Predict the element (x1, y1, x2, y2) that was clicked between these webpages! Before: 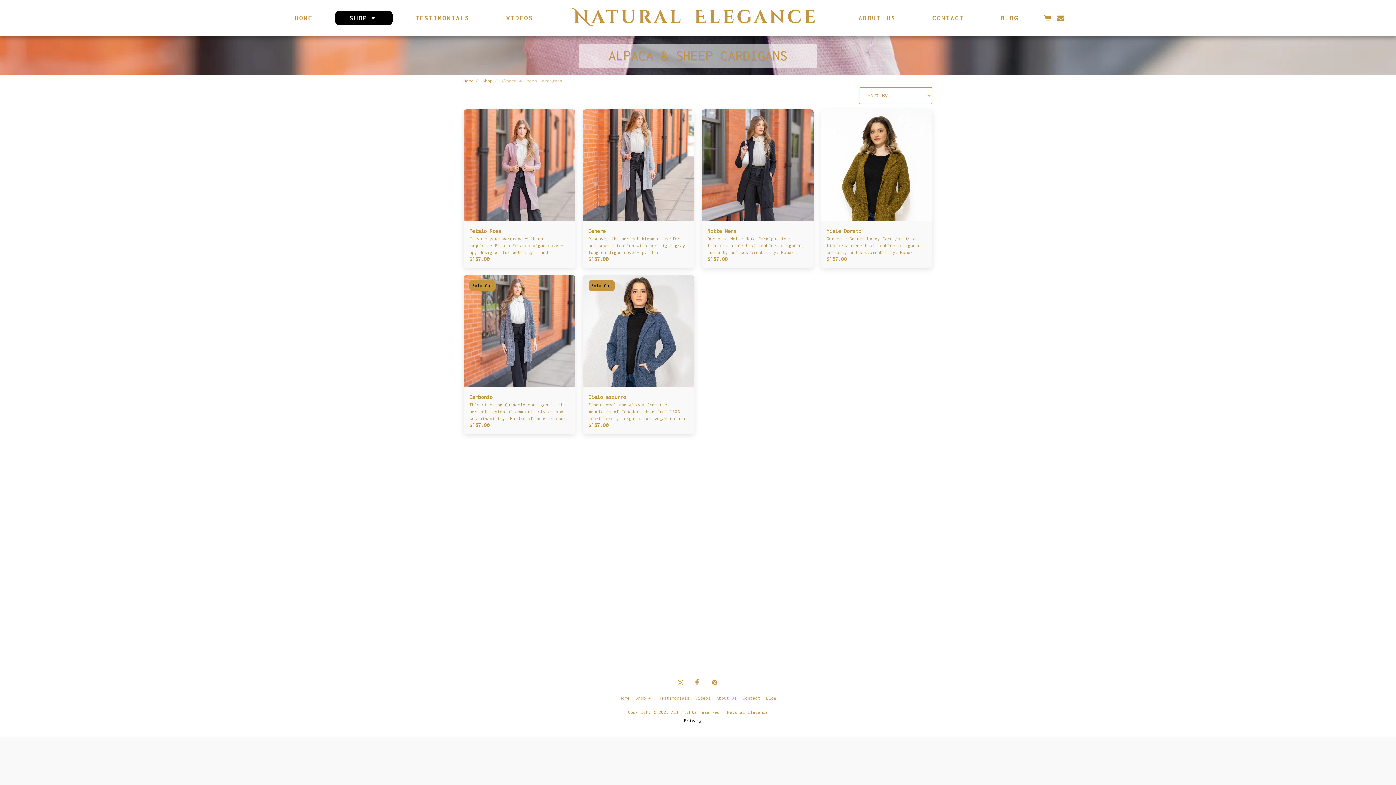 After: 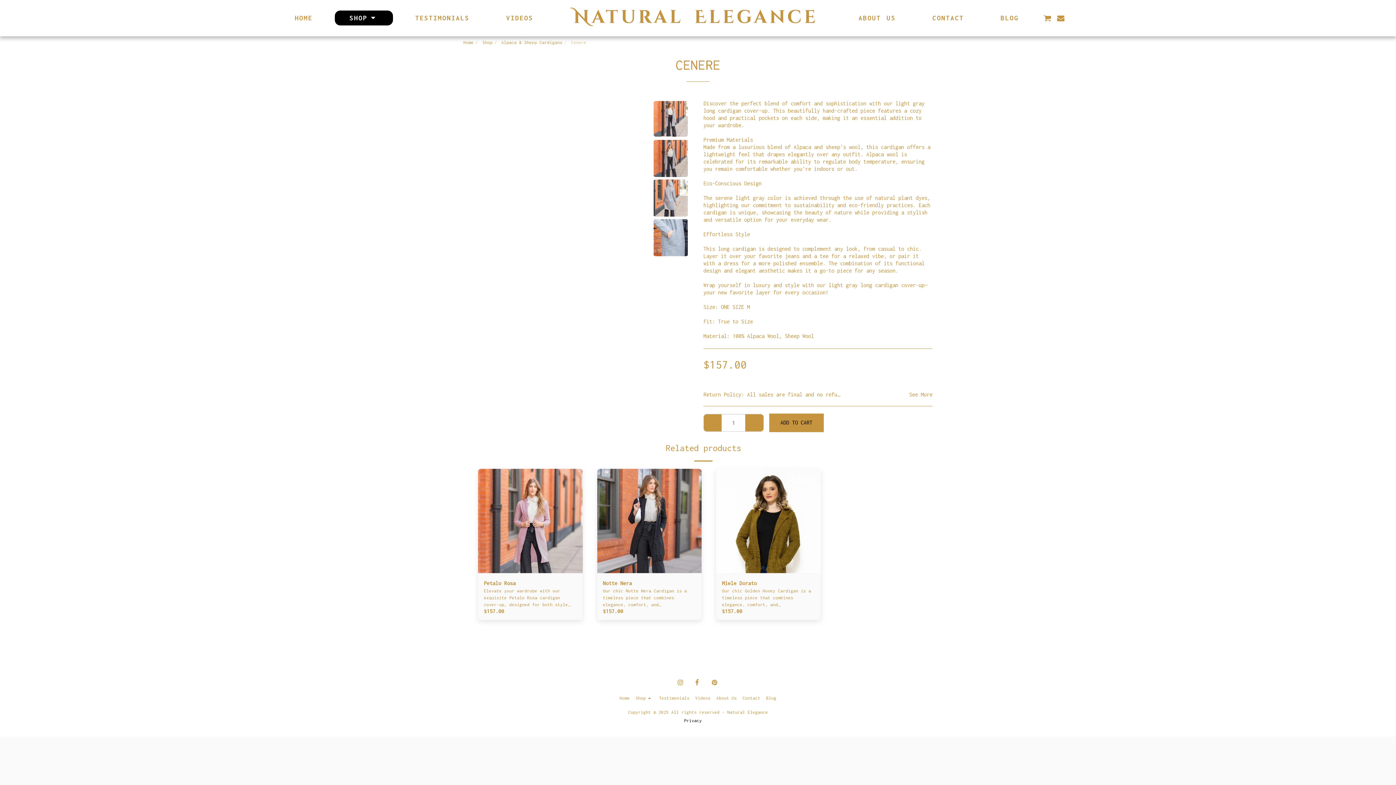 Action: label: $157.00 bbox: (588, 256, 608, 262)